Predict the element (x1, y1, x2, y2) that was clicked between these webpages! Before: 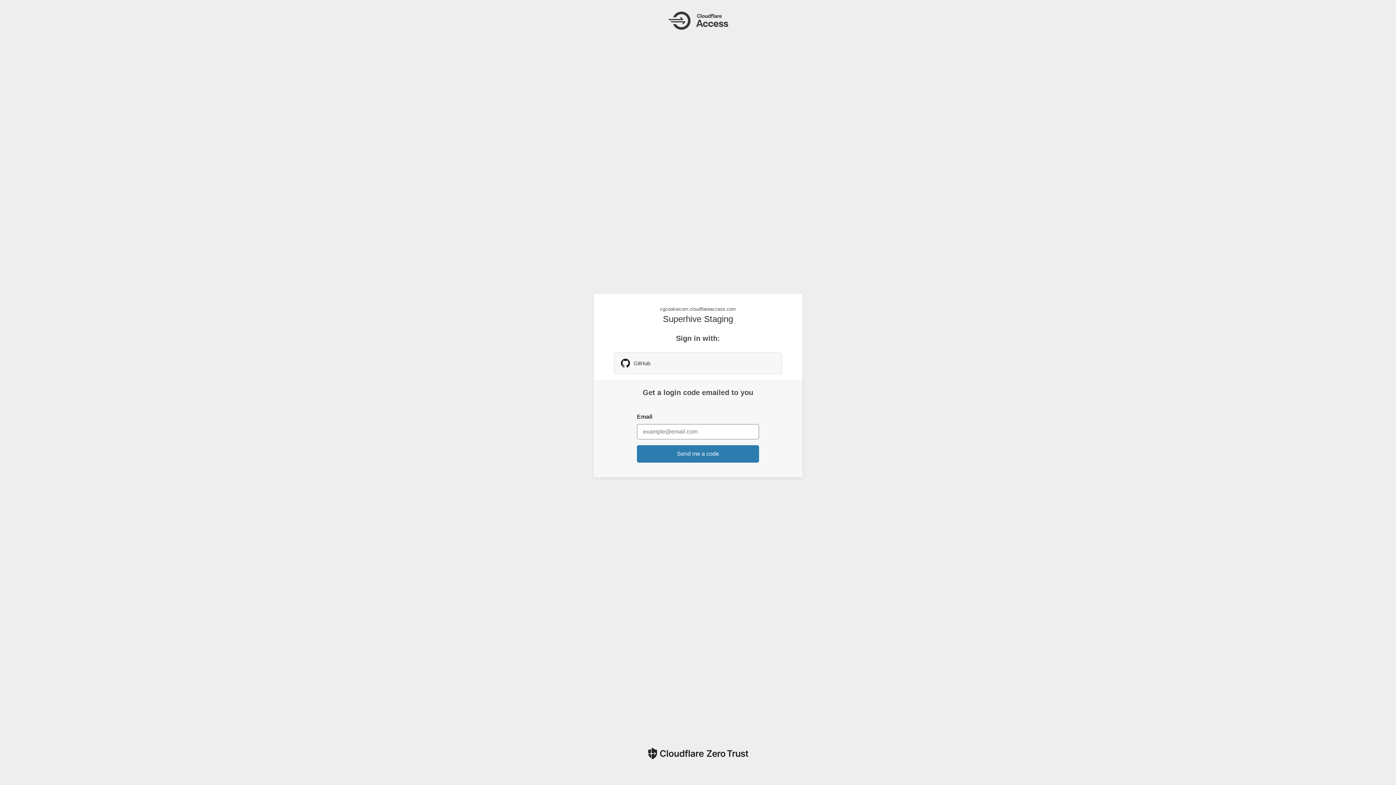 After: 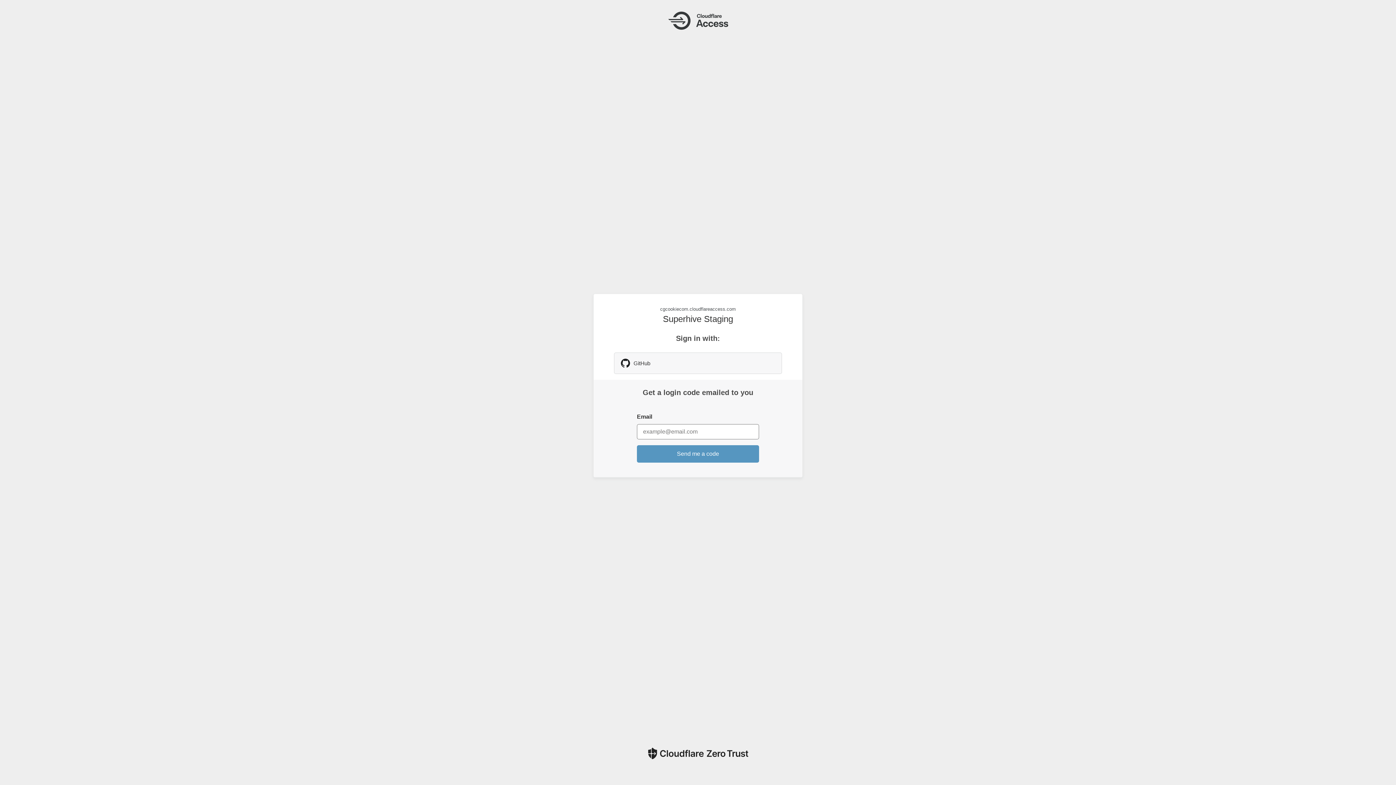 Action: label: Send me a code bbox: (637, 445, 759, 462)